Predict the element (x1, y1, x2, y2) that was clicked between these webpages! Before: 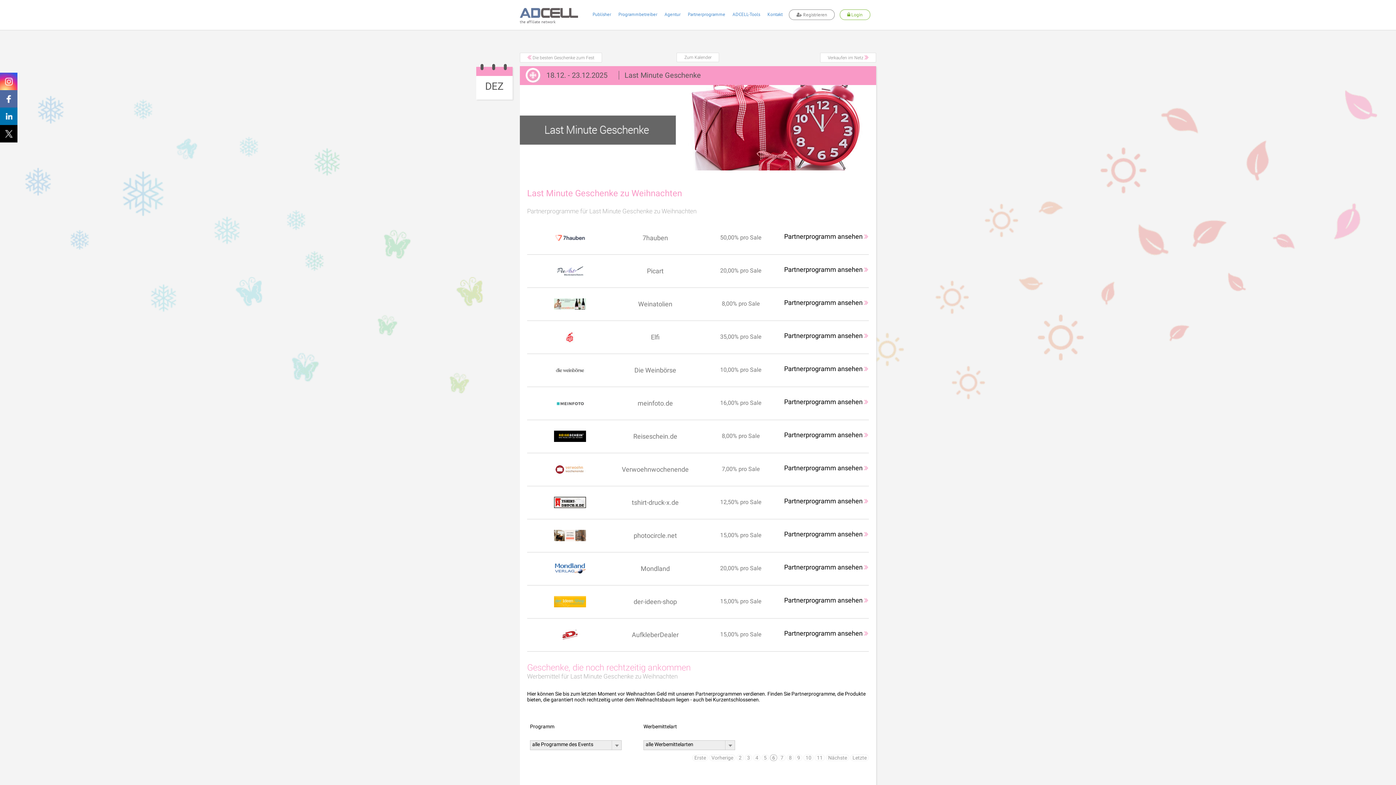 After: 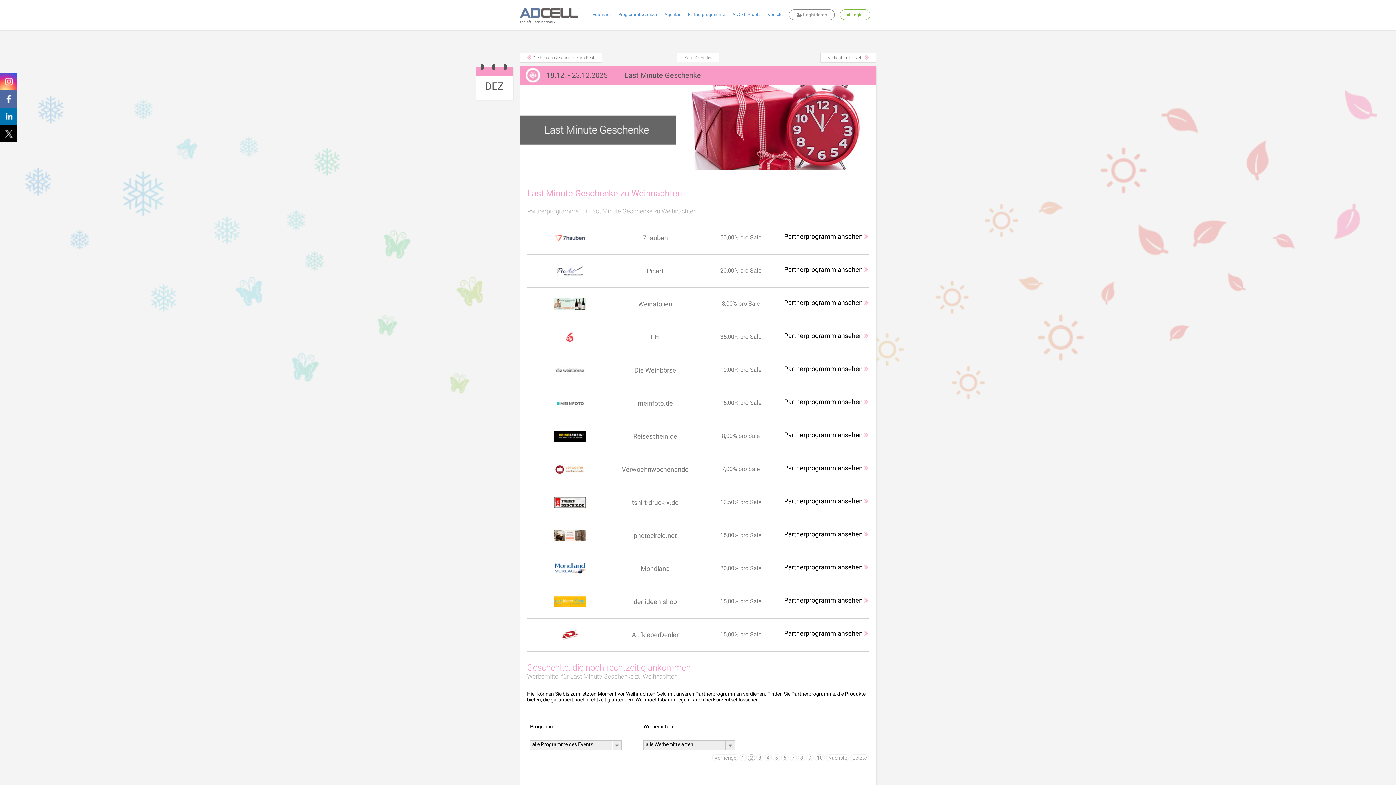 Action: bbox: (736, 754, 744, 761) label: 2